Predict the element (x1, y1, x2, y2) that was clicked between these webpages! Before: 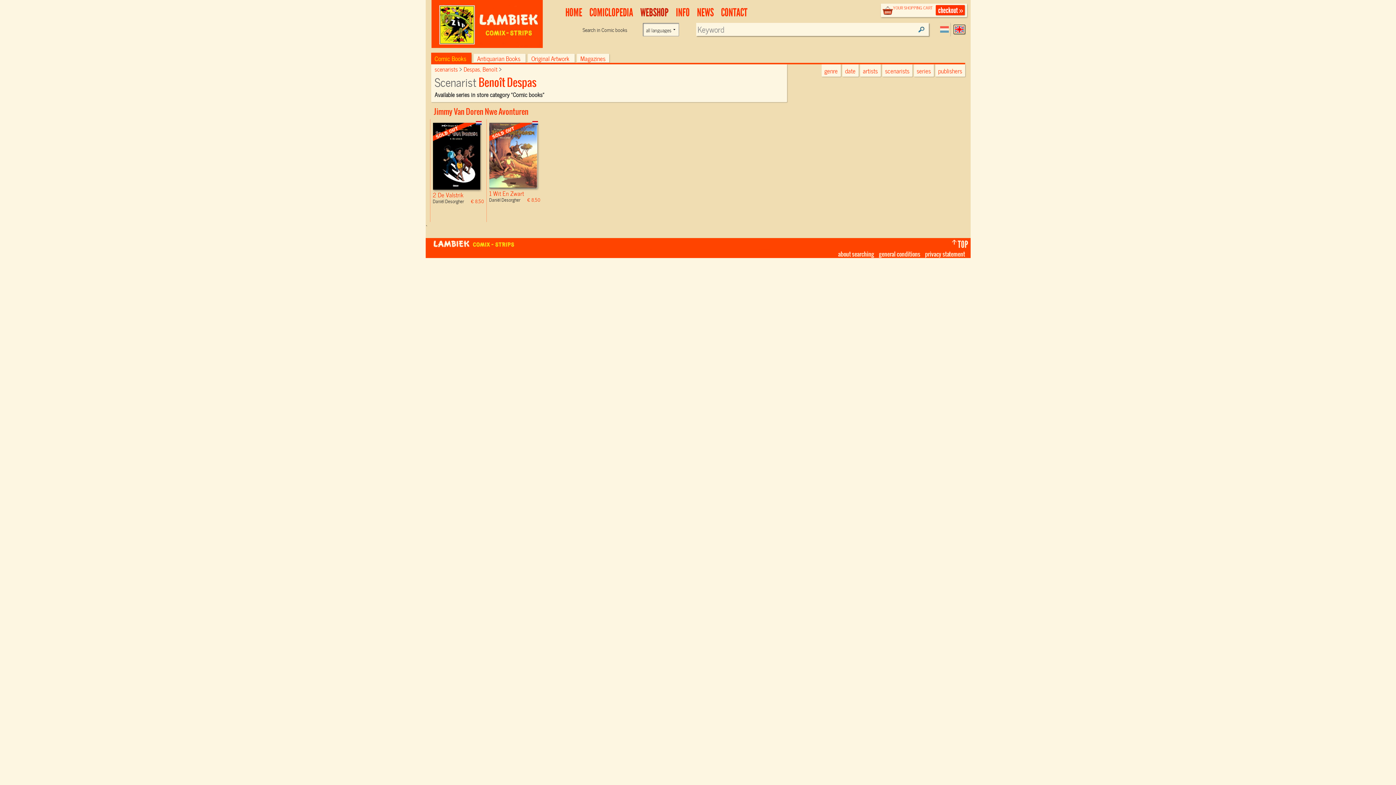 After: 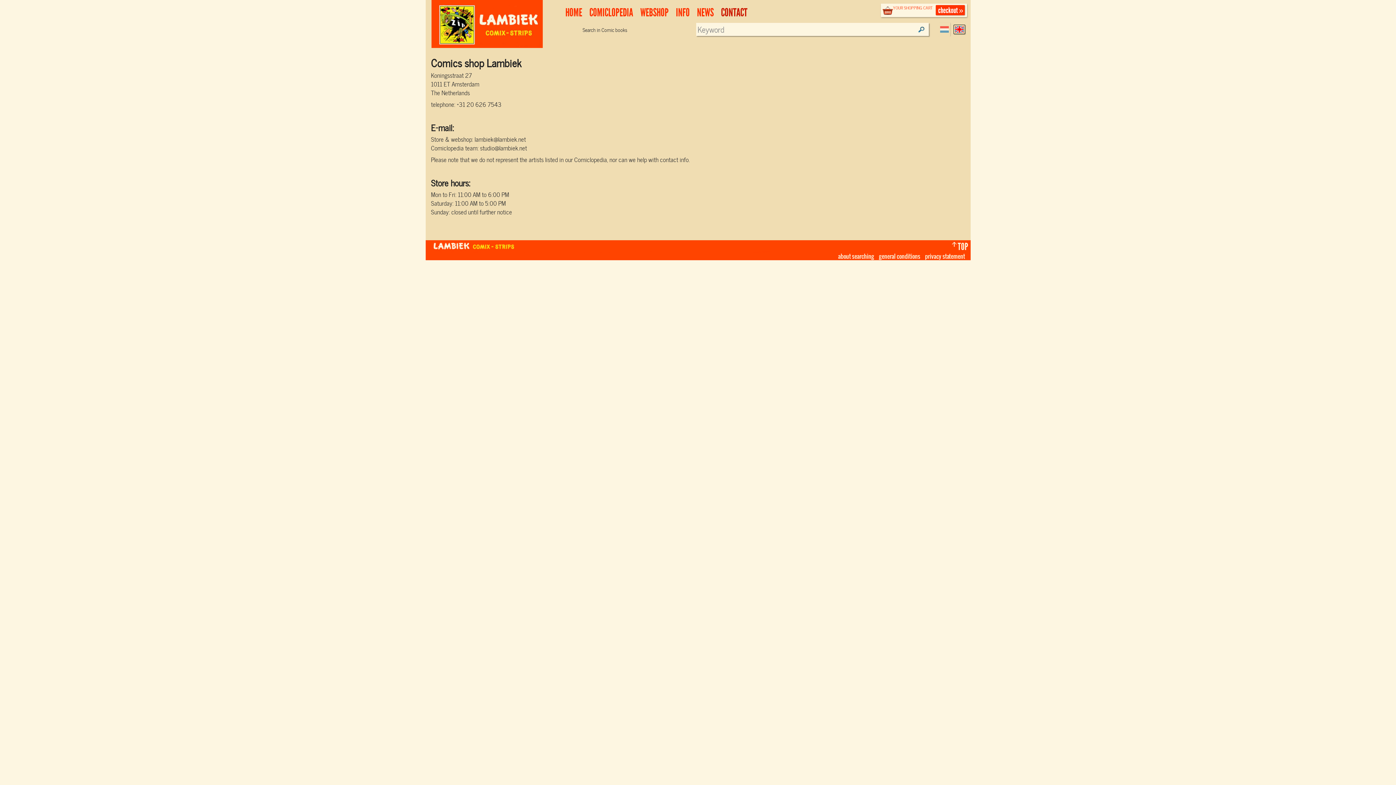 Action: label: CONTACT bbox: (717, 6, 751, 19)